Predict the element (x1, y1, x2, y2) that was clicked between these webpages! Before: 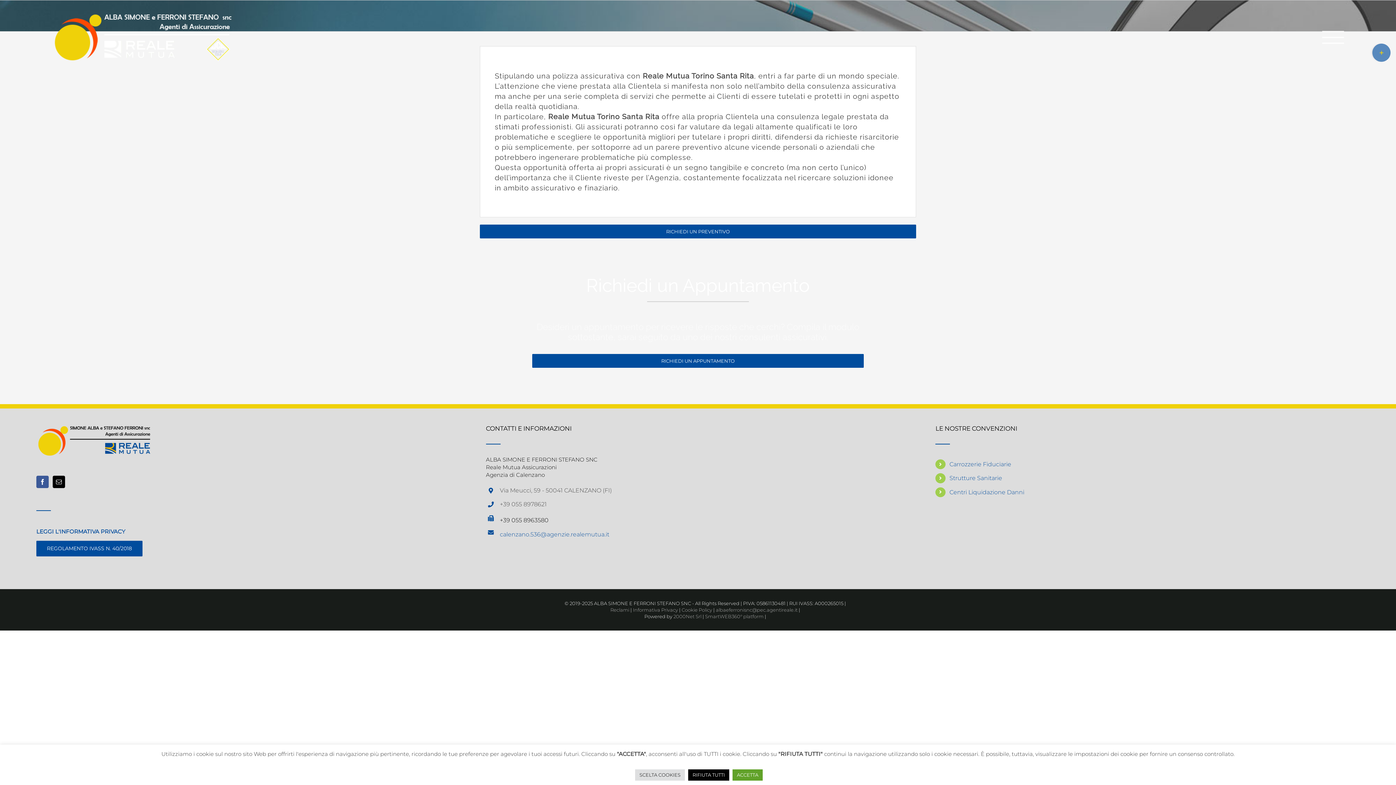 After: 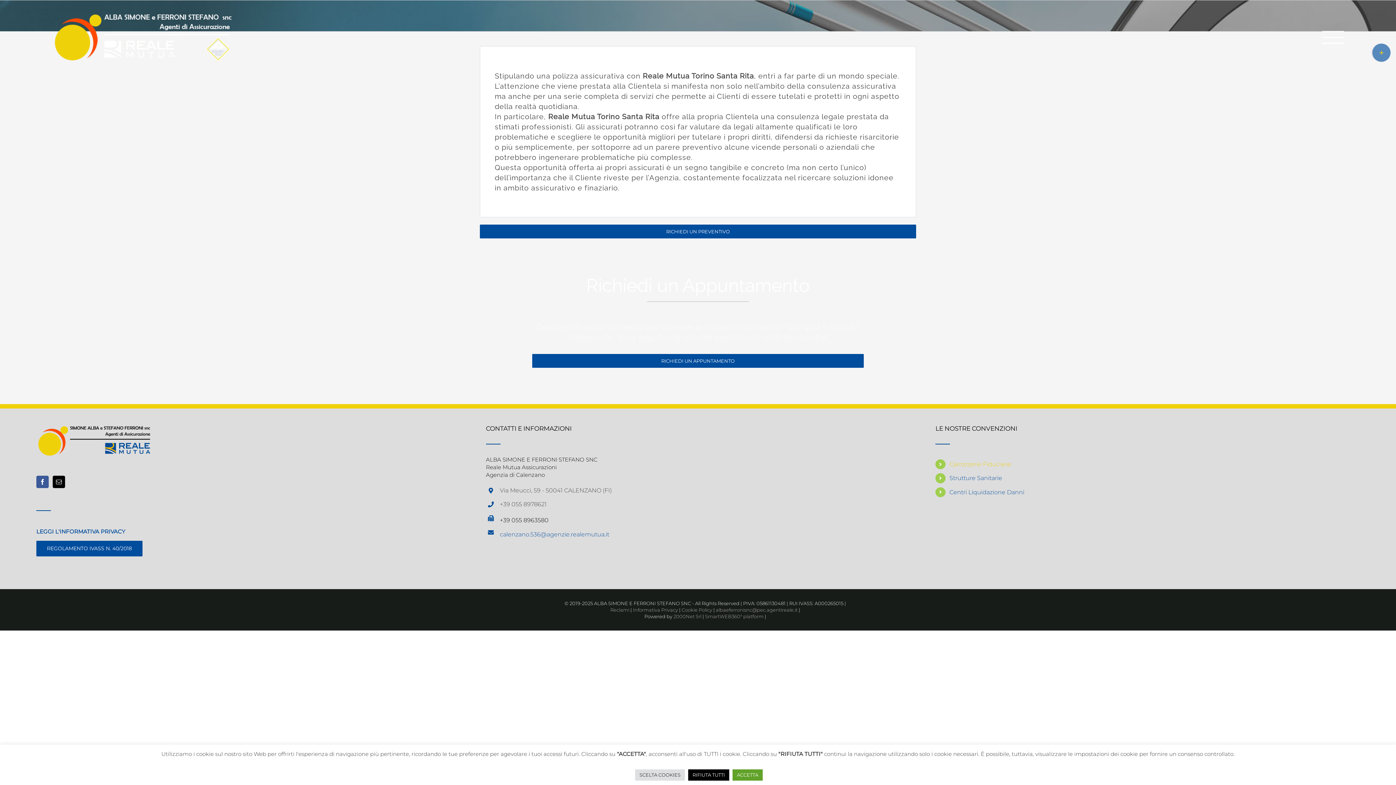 Action: label: Carrozzerie Fiduciarie bbox: (949, 459, 1374, 469)